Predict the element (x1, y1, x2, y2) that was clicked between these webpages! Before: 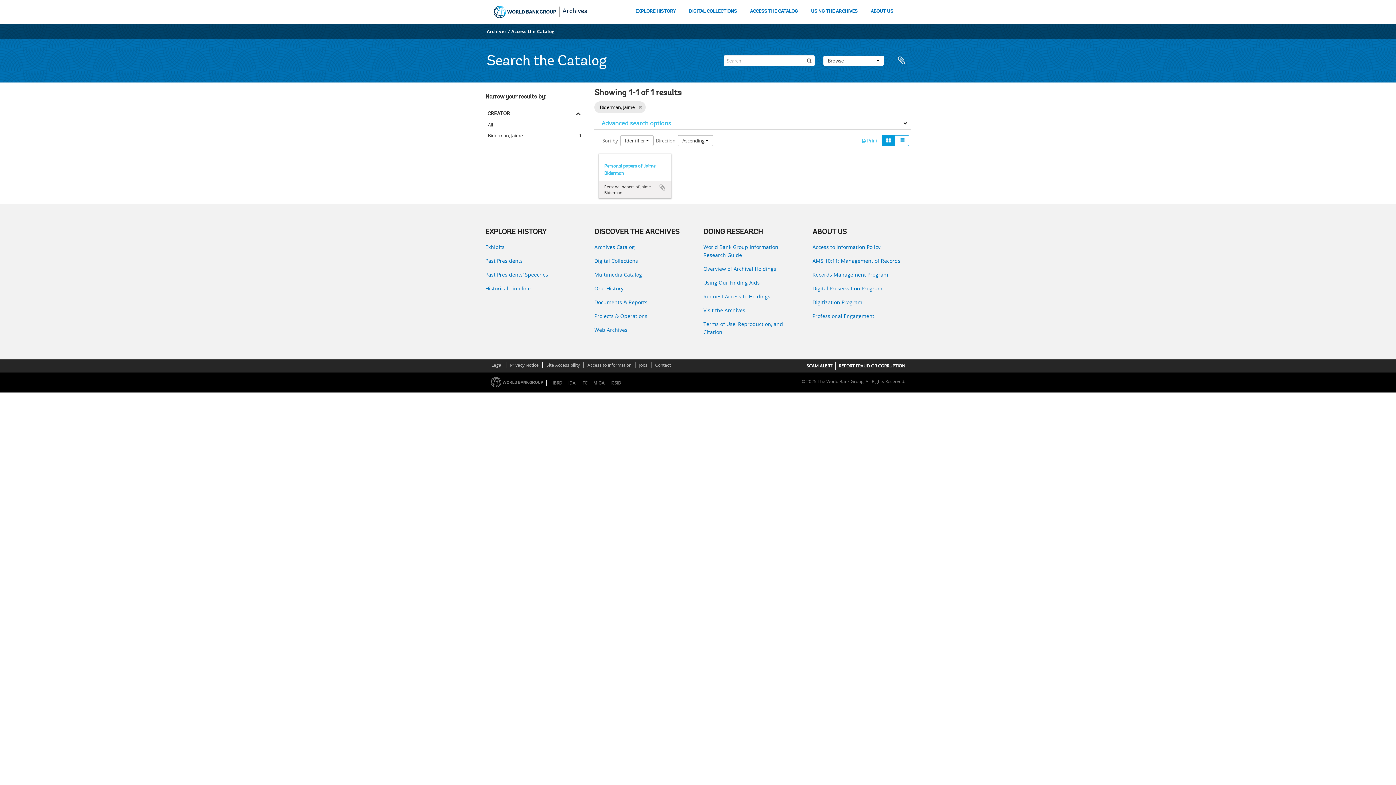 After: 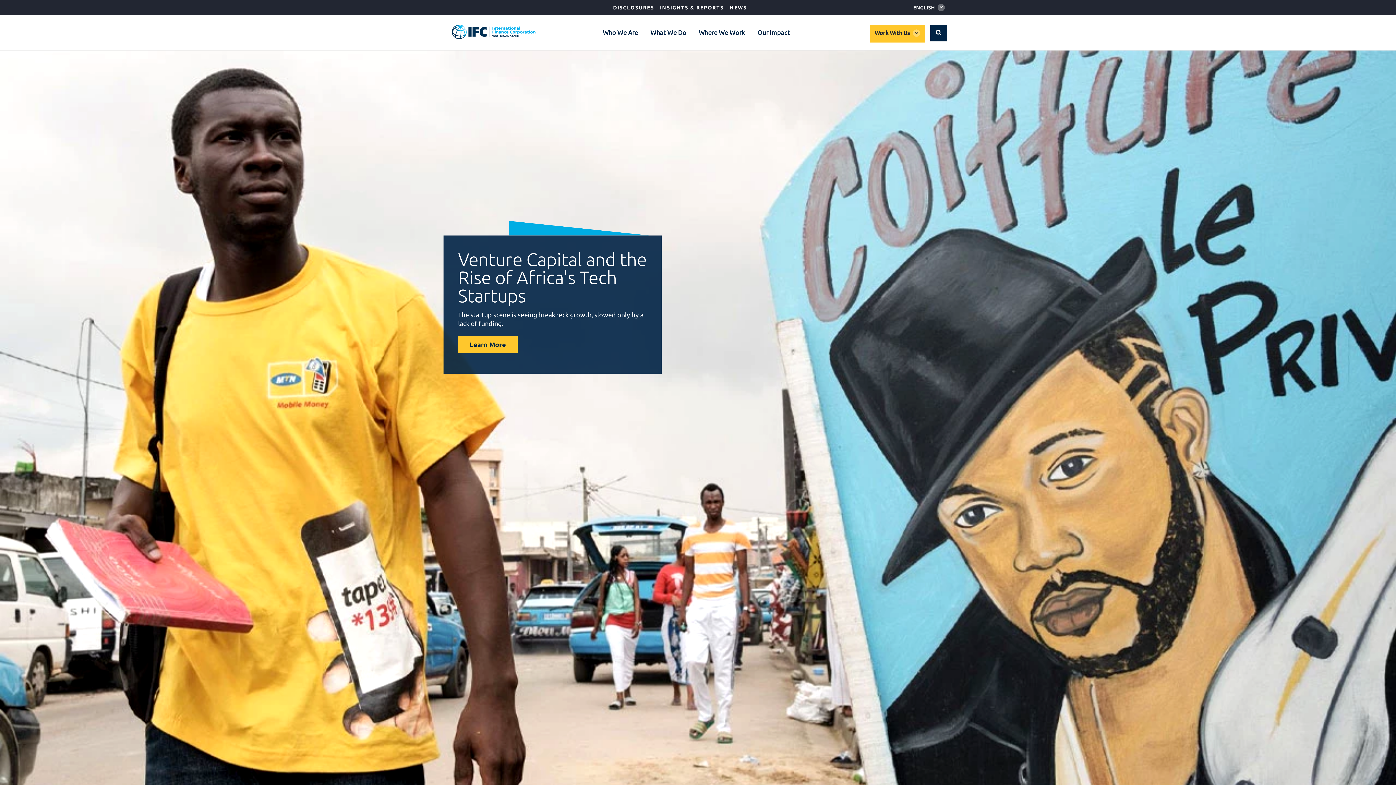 Action: label: IFC bbox: (578, 380, 590, 386)